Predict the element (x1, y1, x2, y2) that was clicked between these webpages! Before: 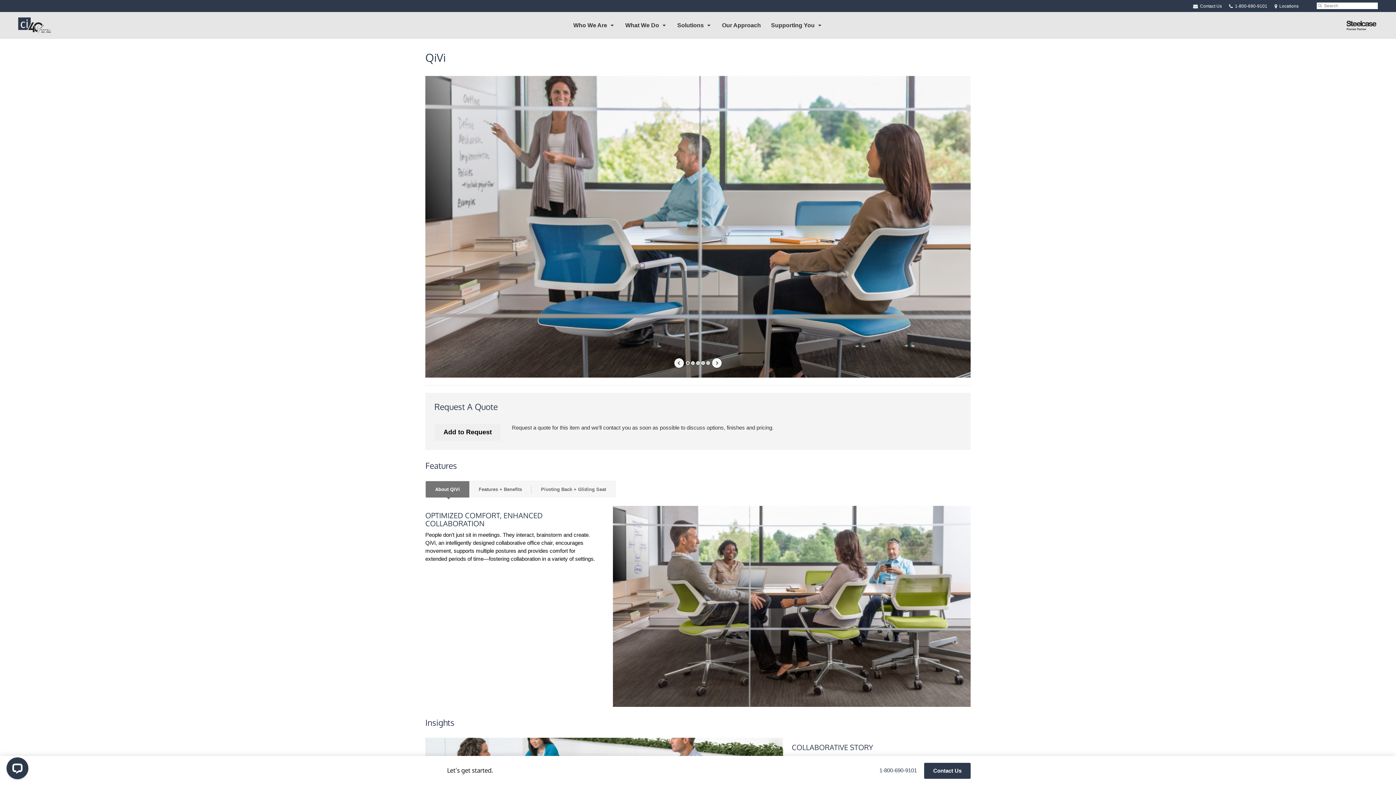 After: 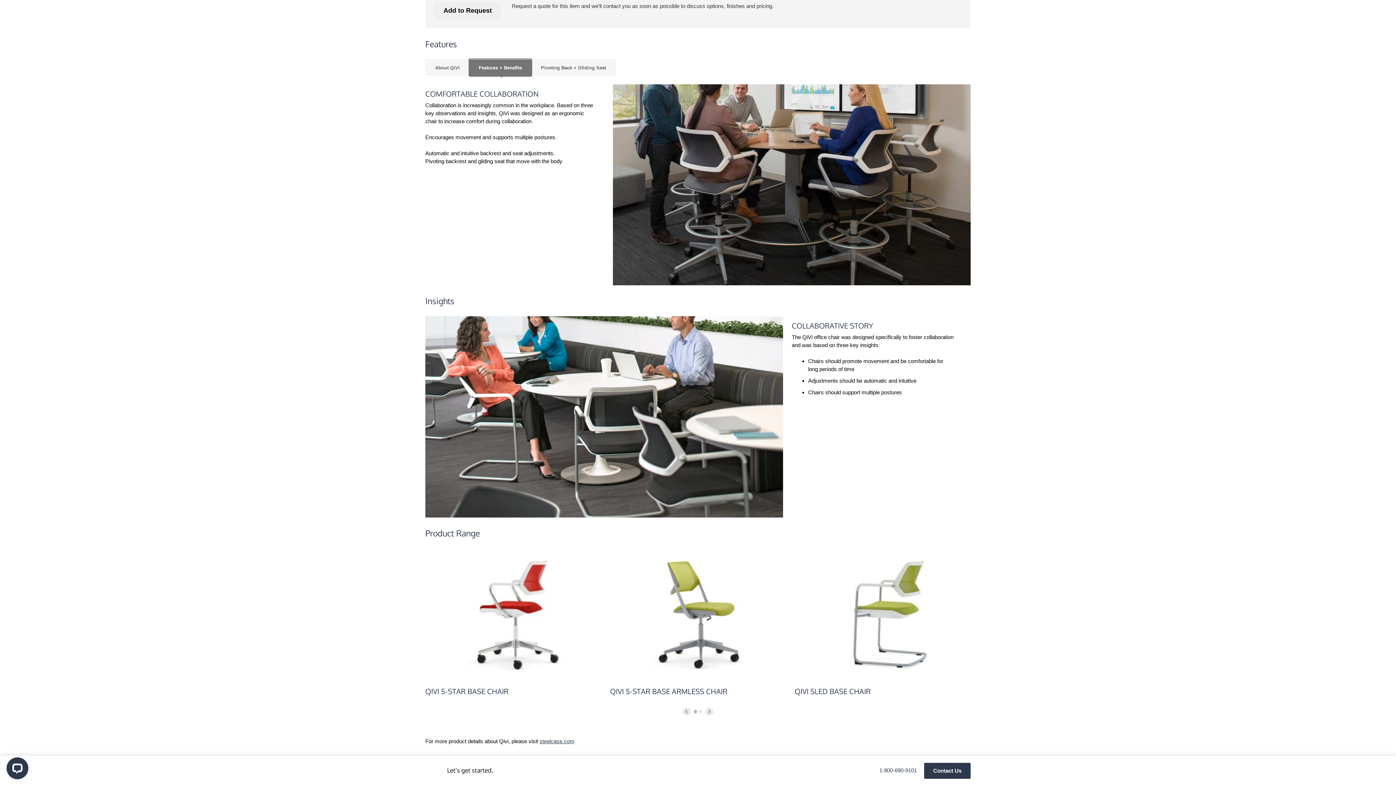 Action: bbox: (469, 481, 531, 497) label: Features + Benefits